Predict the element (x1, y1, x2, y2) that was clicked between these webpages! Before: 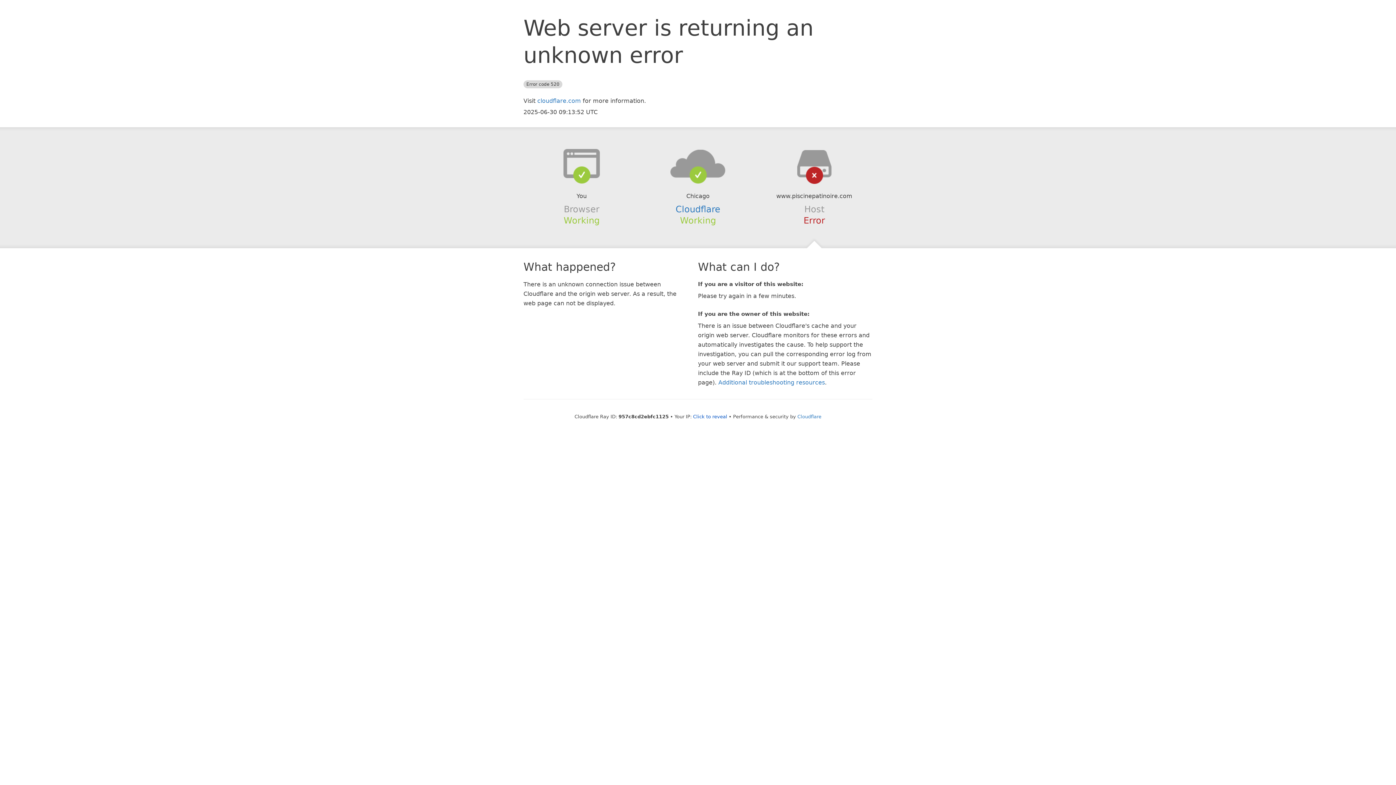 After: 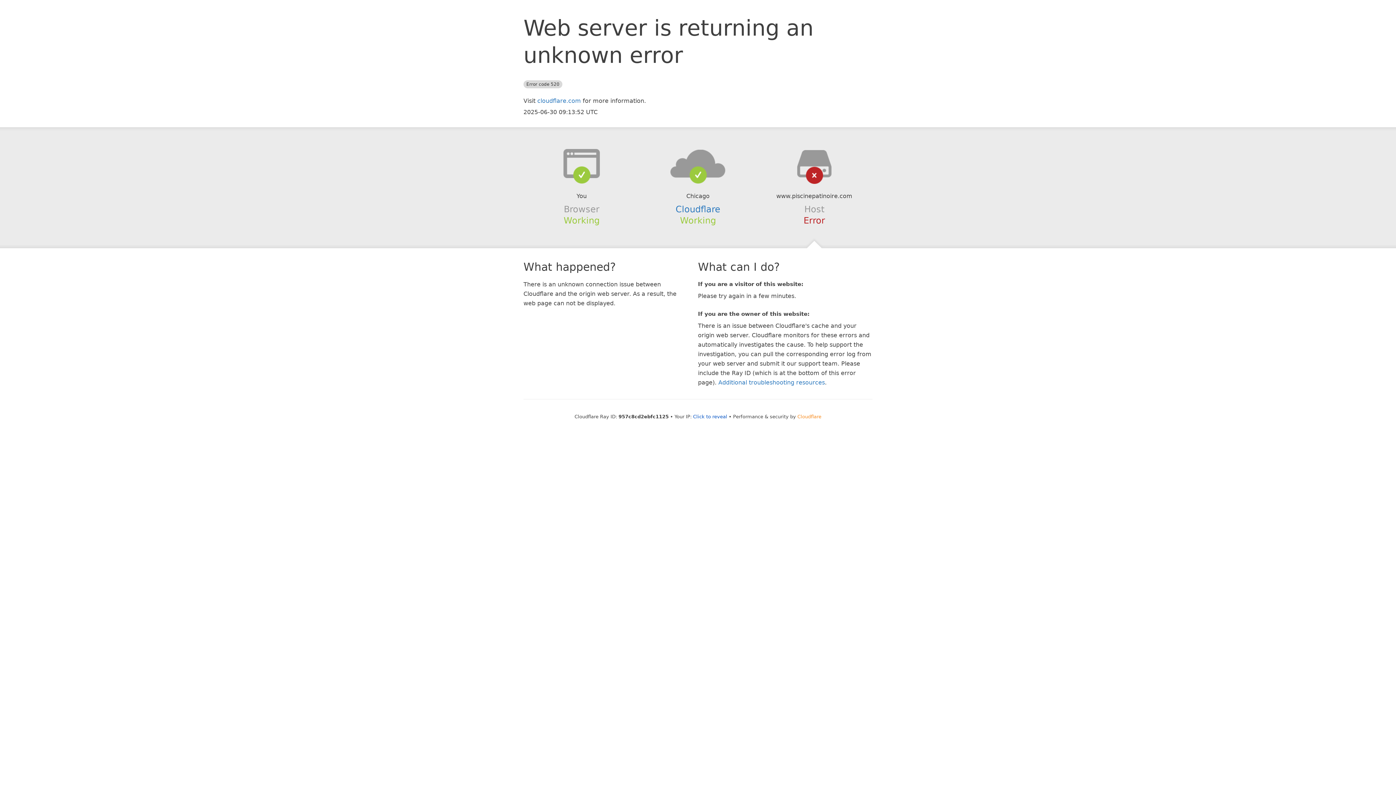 Action: bbox: (797, 414, 821, 419) label: Cloudflare